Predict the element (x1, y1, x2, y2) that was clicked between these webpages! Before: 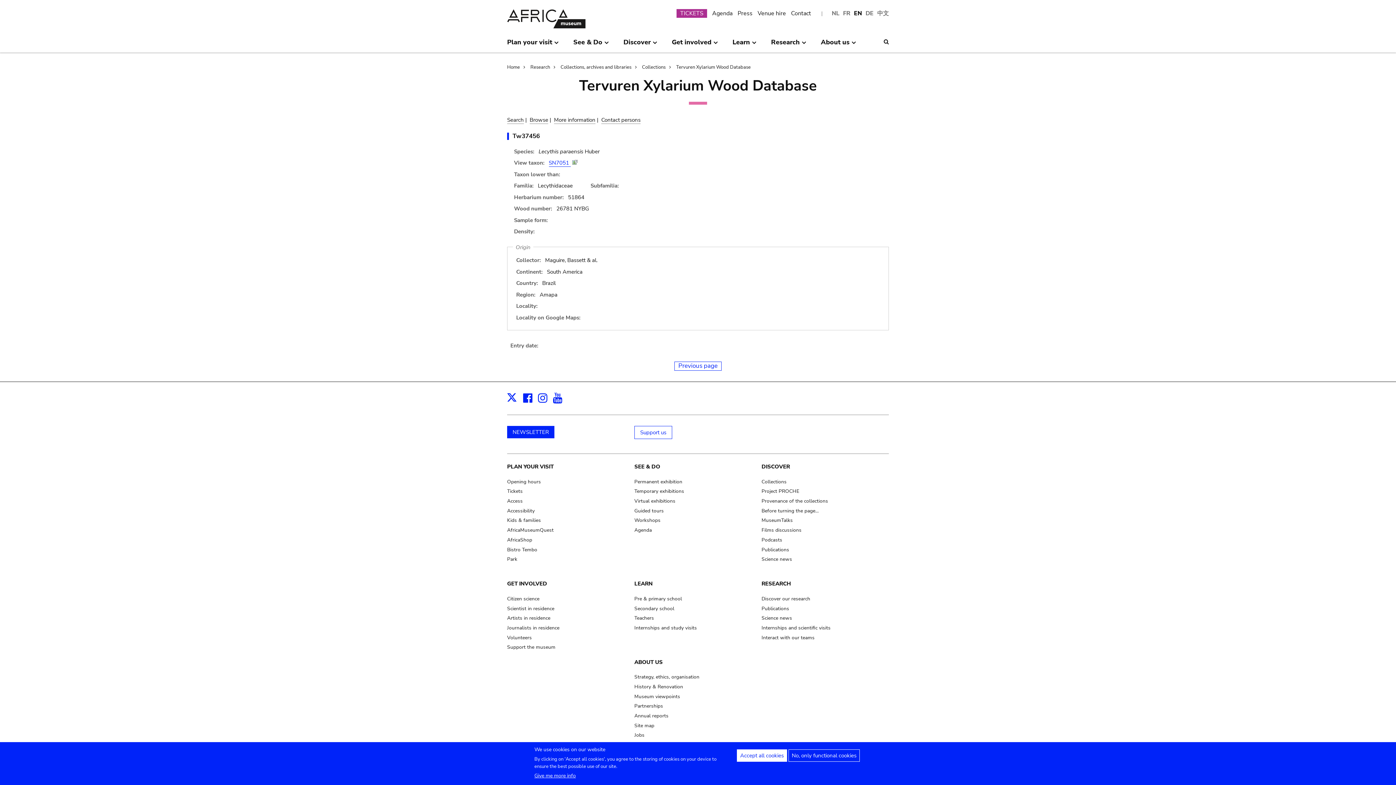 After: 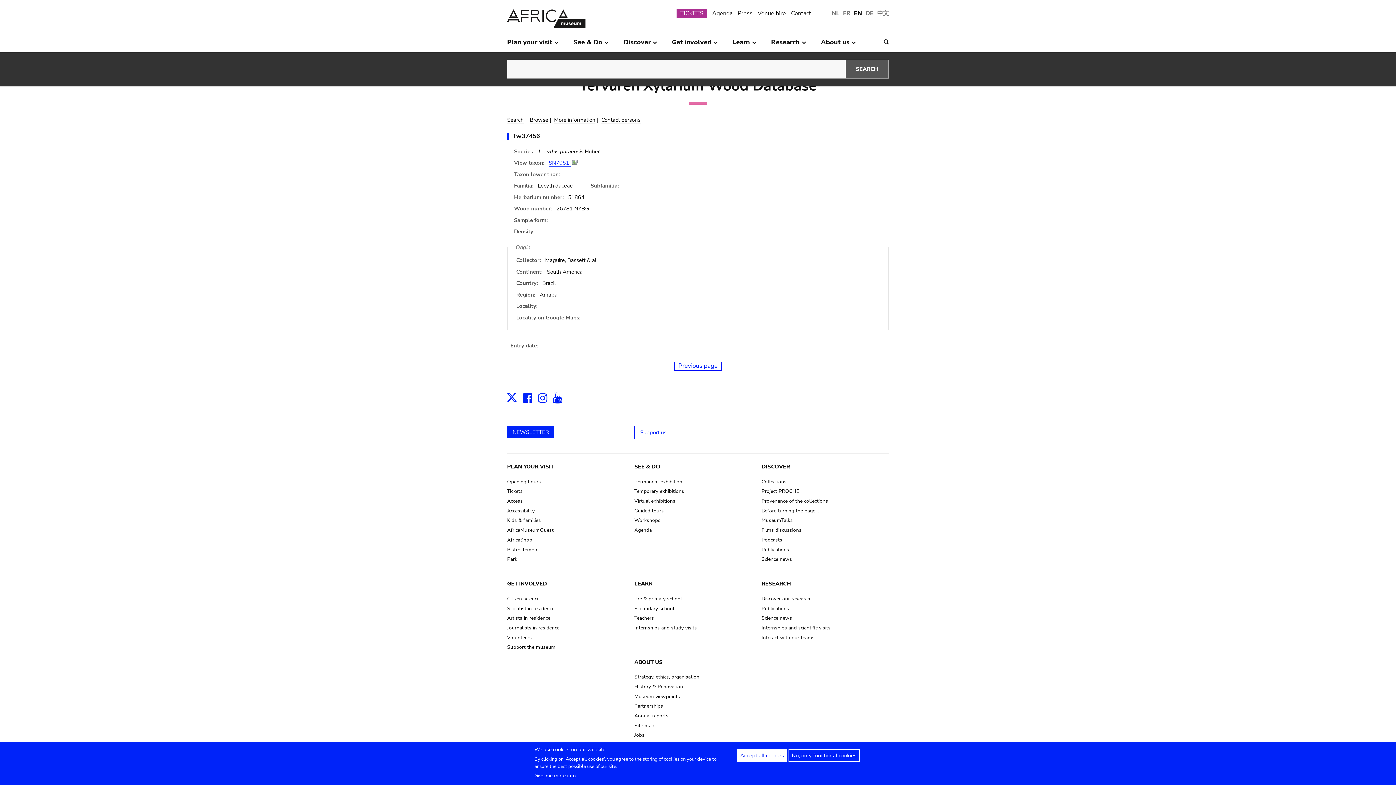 Action: label: Search bbox: (884, 38, 889, 45)